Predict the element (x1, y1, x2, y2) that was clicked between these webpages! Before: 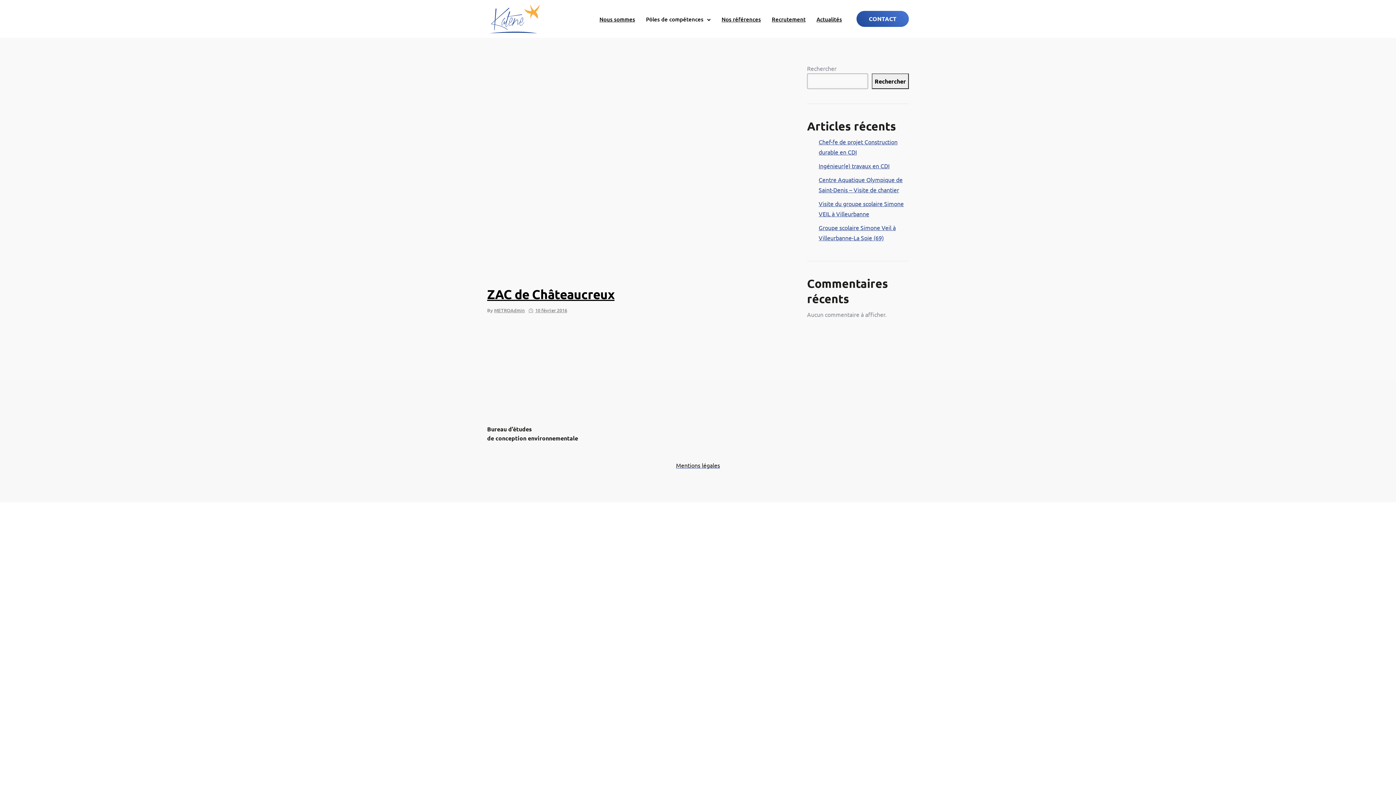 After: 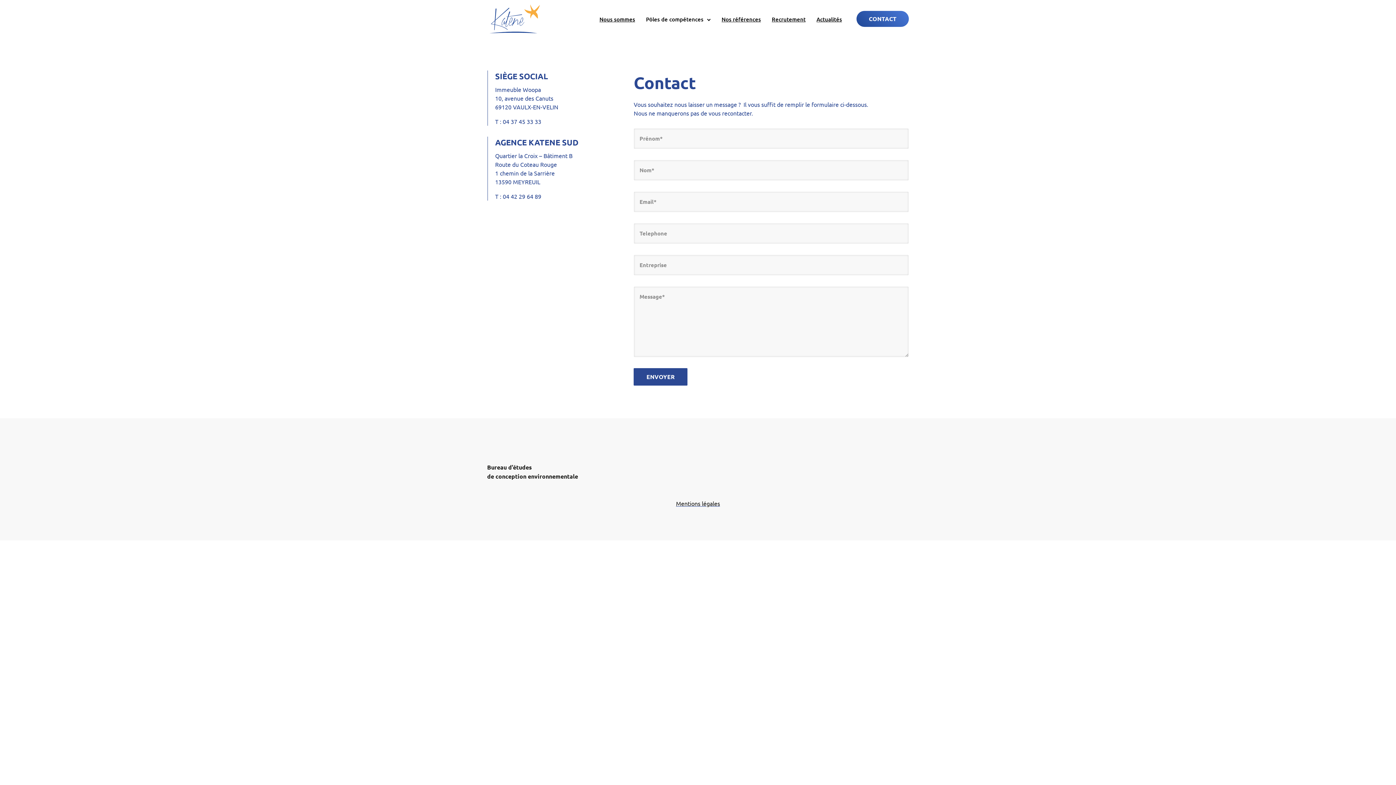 Action: label: CONTACT bbox: (856, 4, 909, 20)